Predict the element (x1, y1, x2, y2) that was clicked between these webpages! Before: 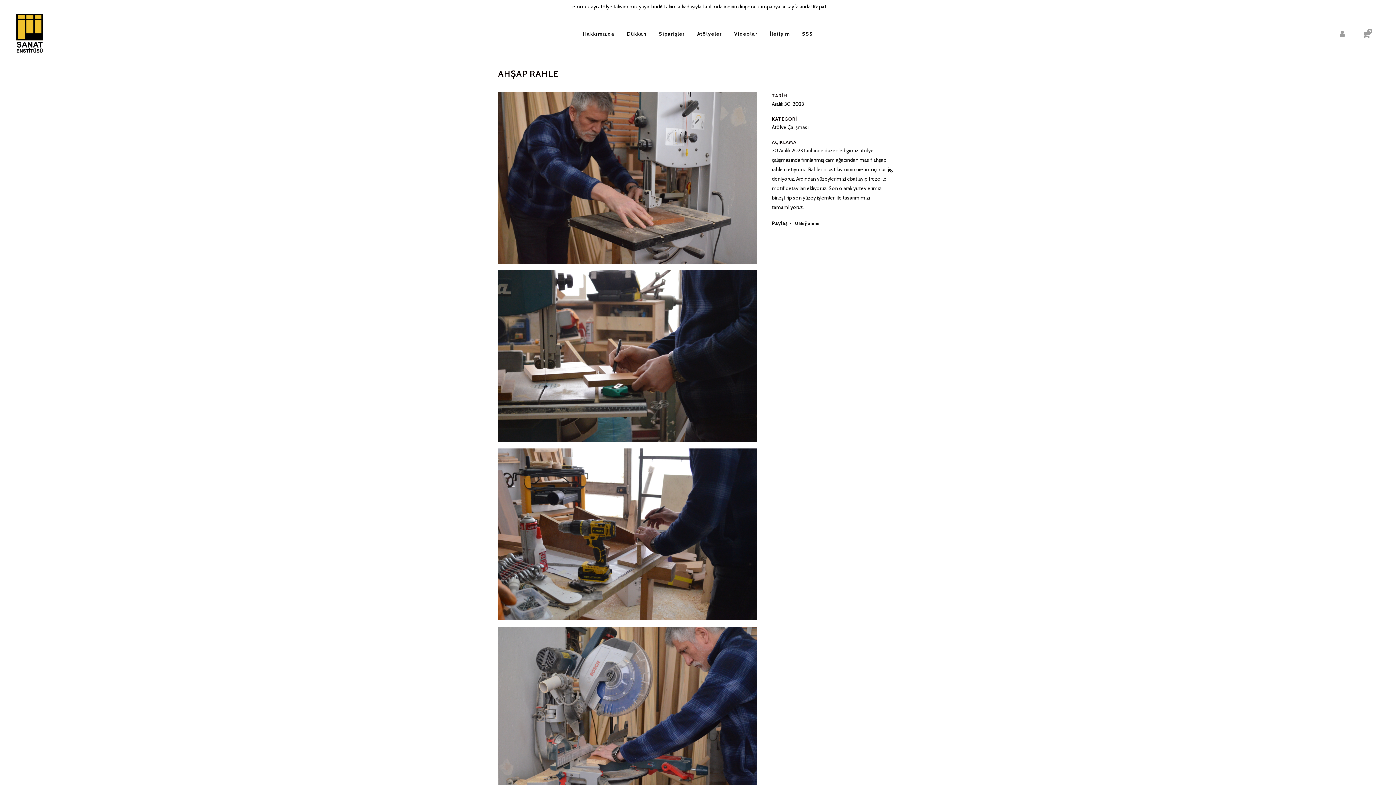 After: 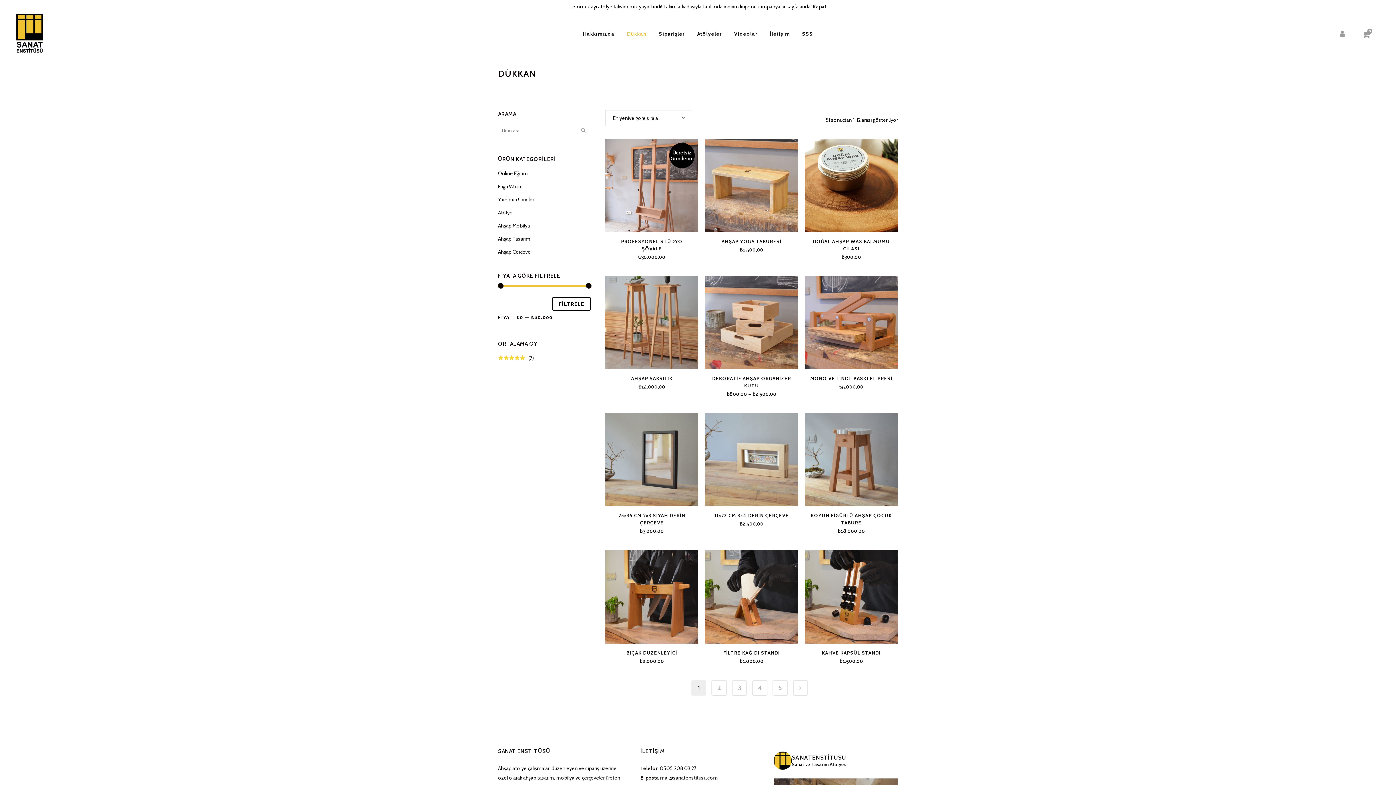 Action: label: Dükkan bbox: (620, 12, 652, 55)